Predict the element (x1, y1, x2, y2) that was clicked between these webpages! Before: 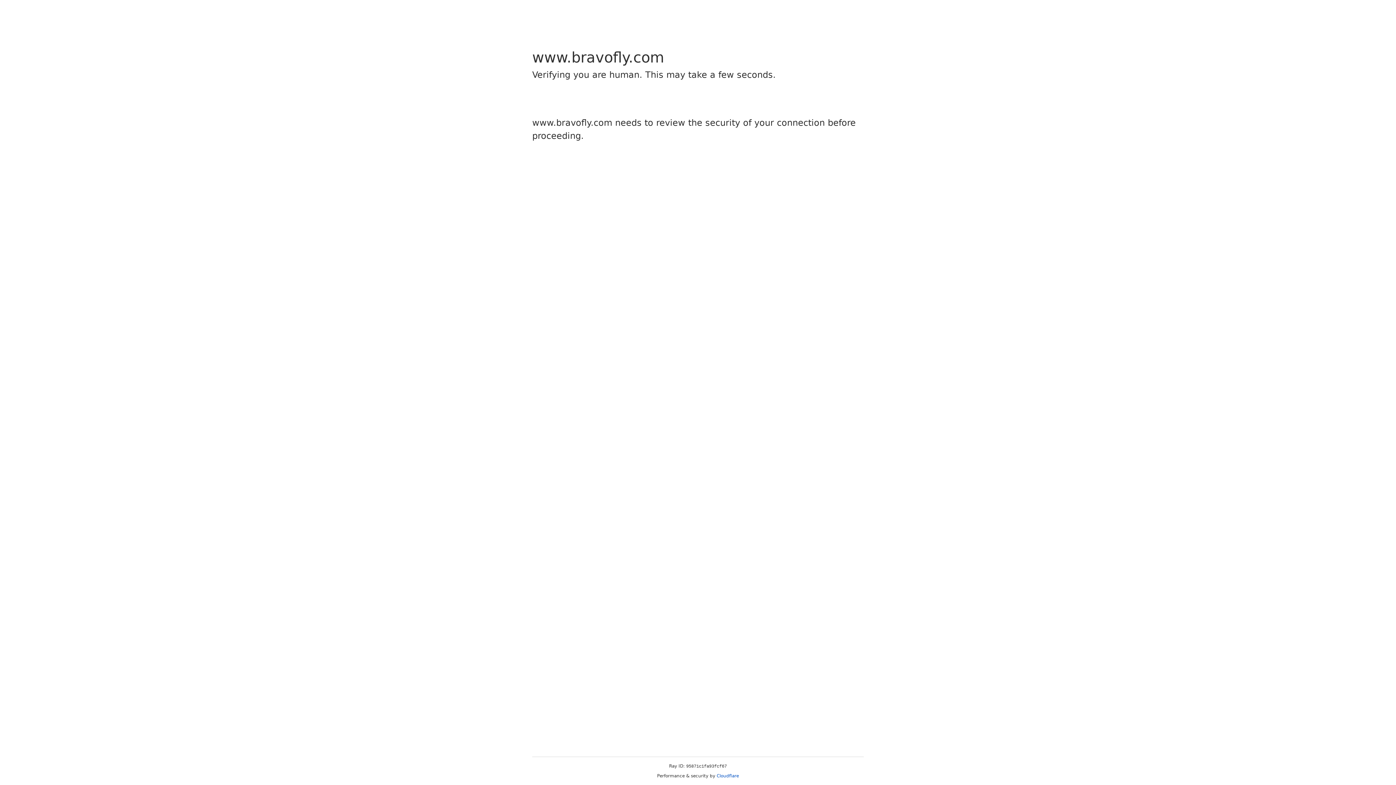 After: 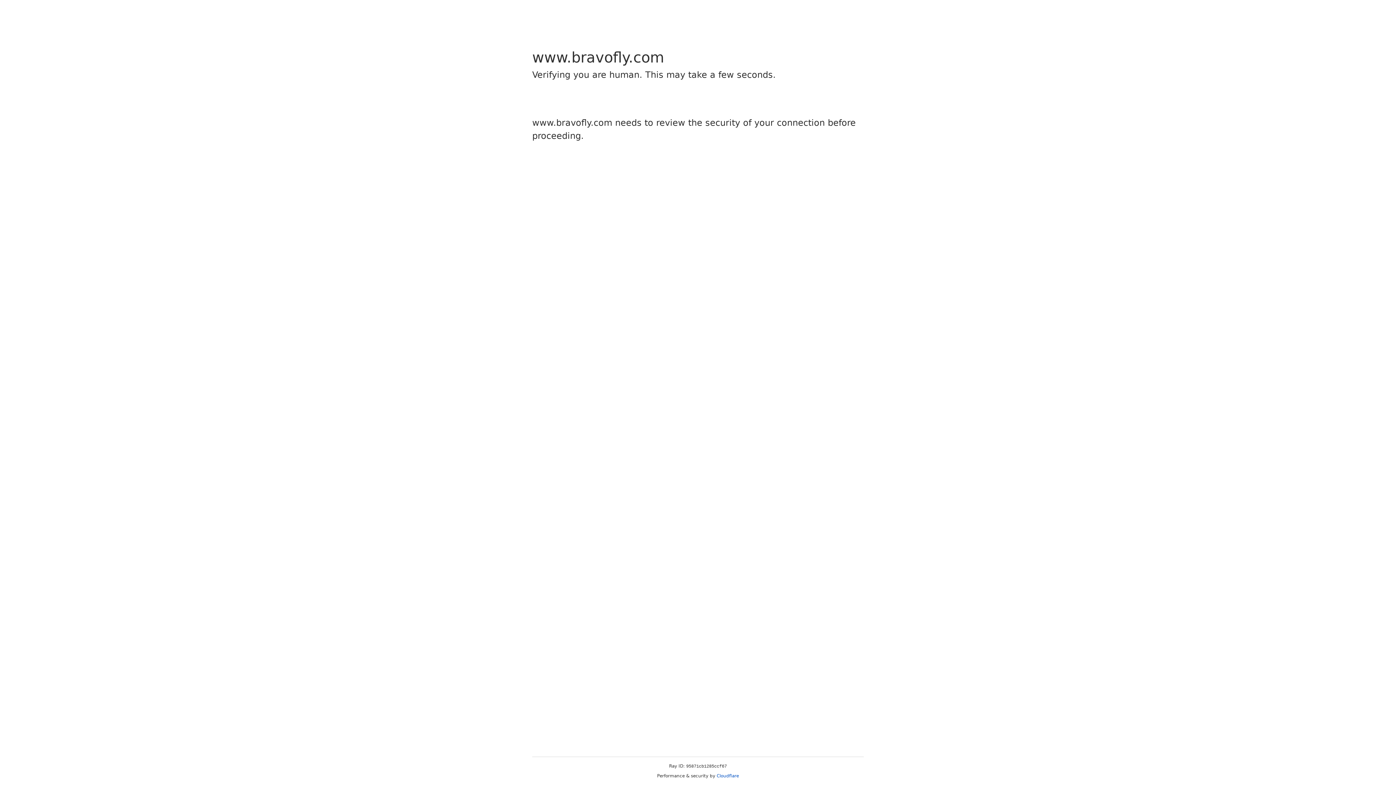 Action: bbox: (716, 773, 739, 778) label: Cloudflare